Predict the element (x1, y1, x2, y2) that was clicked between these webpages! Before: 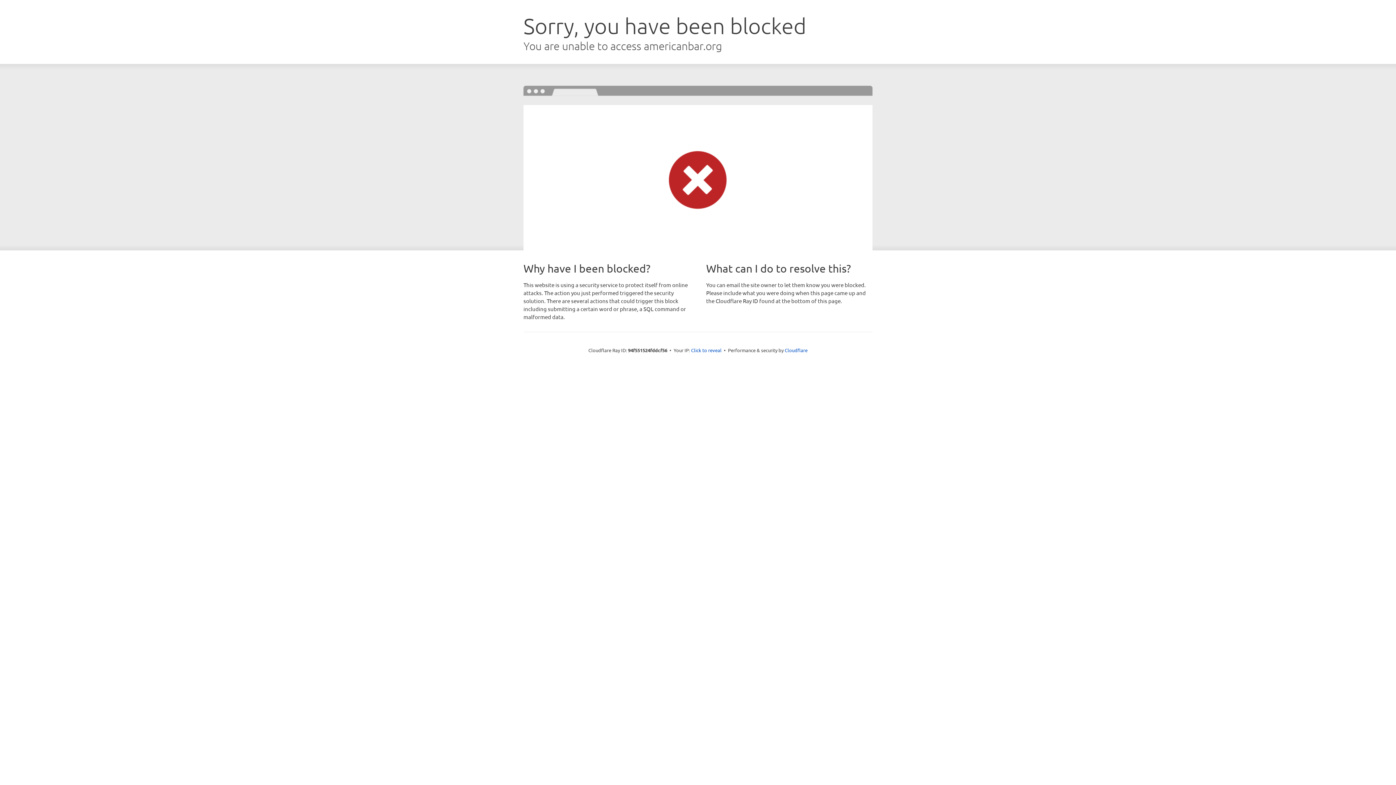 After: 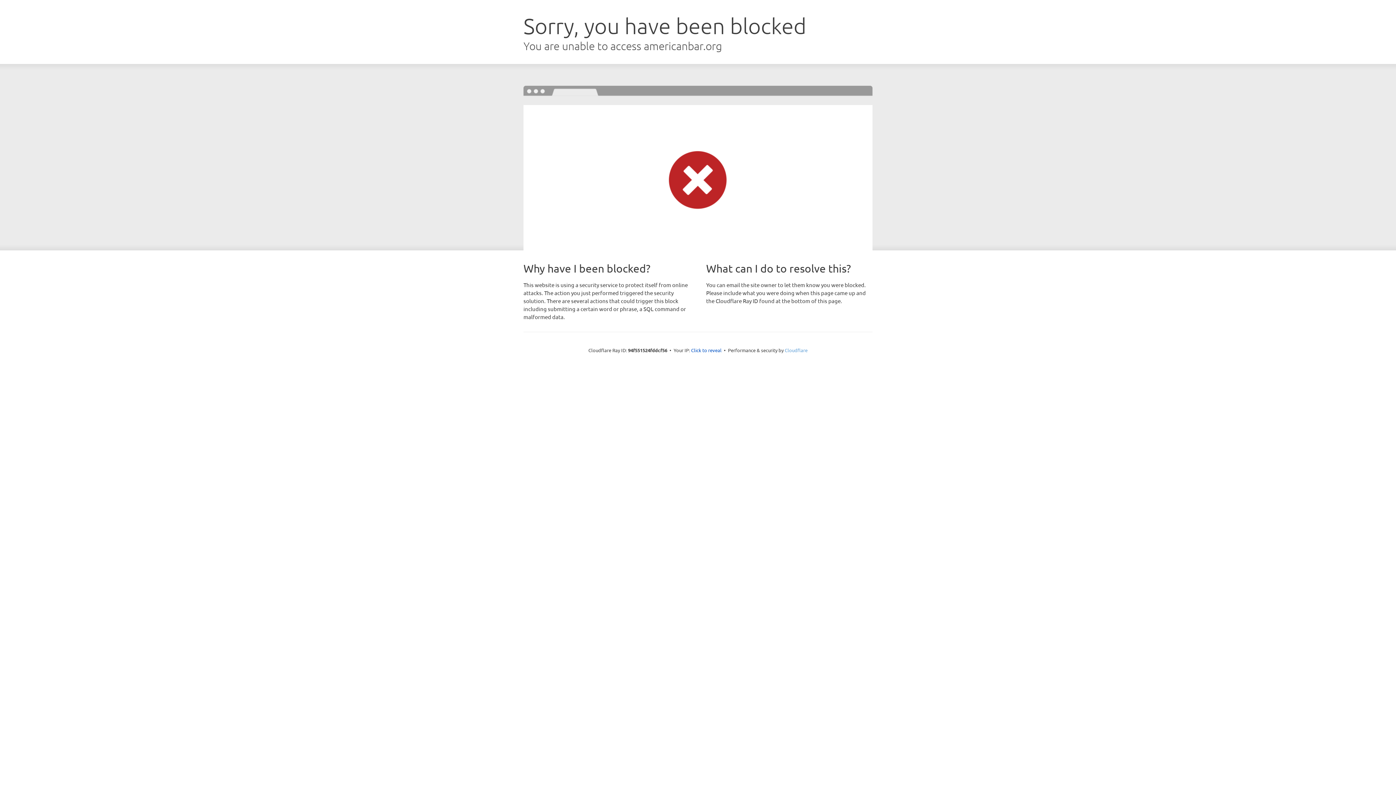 Action: bbox: (784, 347, 807, 353) label: Cloudflare